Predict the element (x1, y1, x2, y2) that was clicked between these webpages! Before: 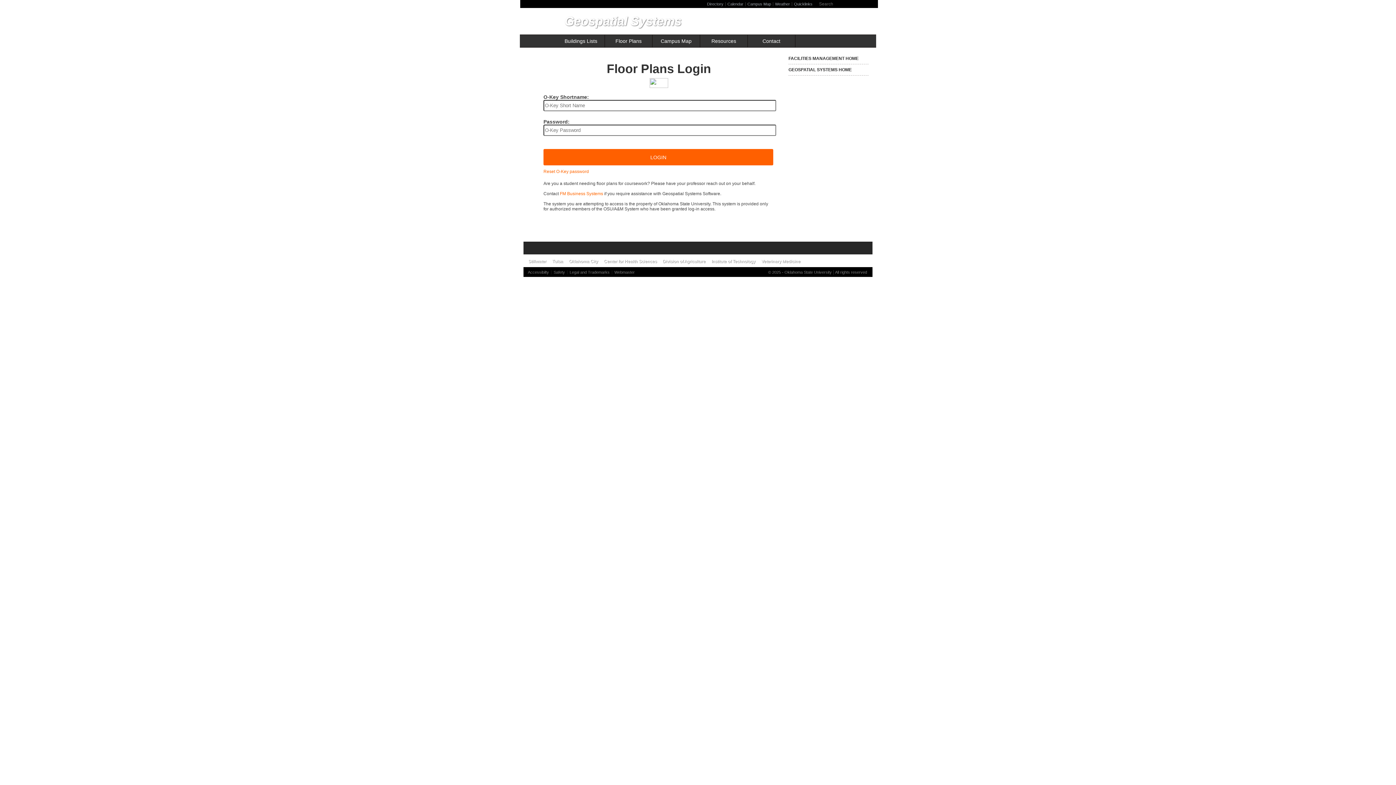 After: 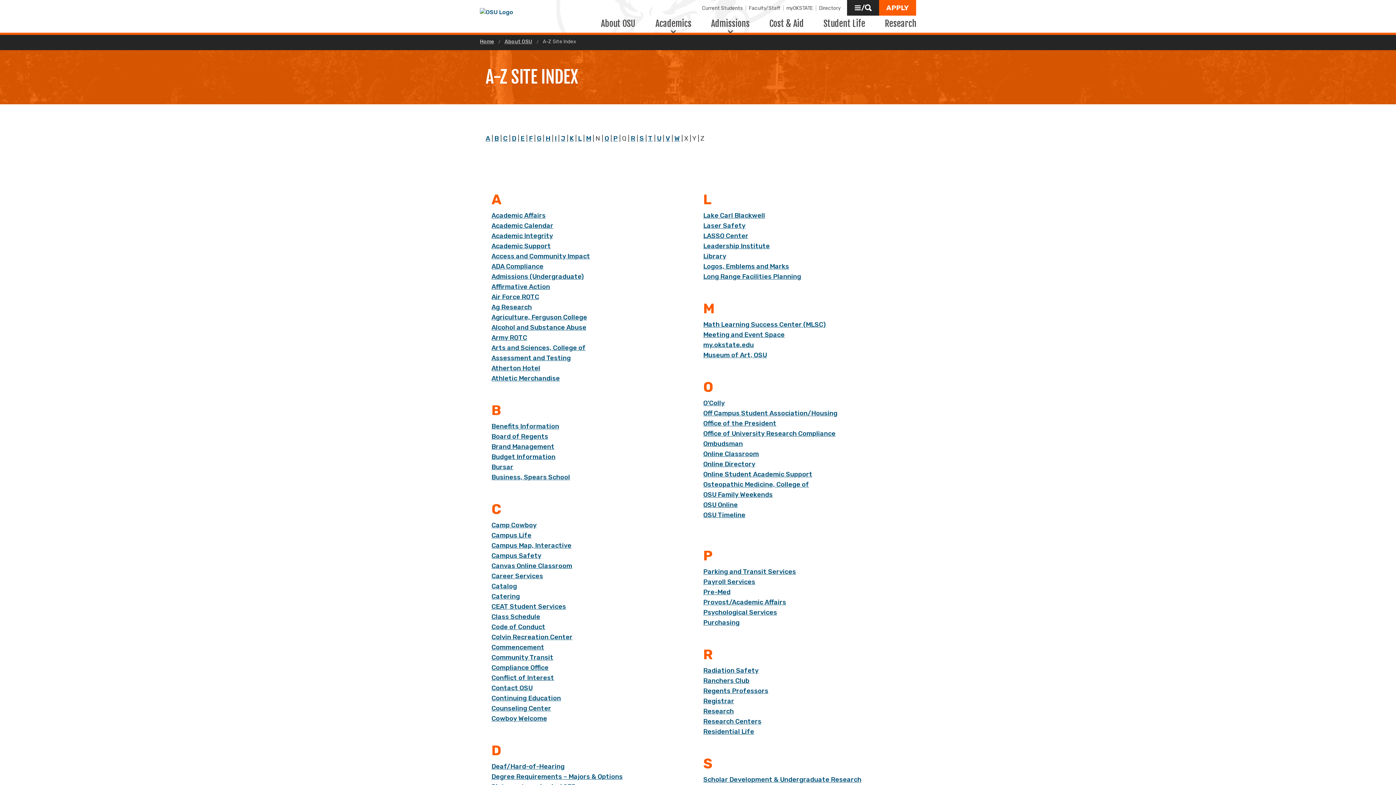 Action: label: Quicklinks bbox: (794, 1, 812, 6)